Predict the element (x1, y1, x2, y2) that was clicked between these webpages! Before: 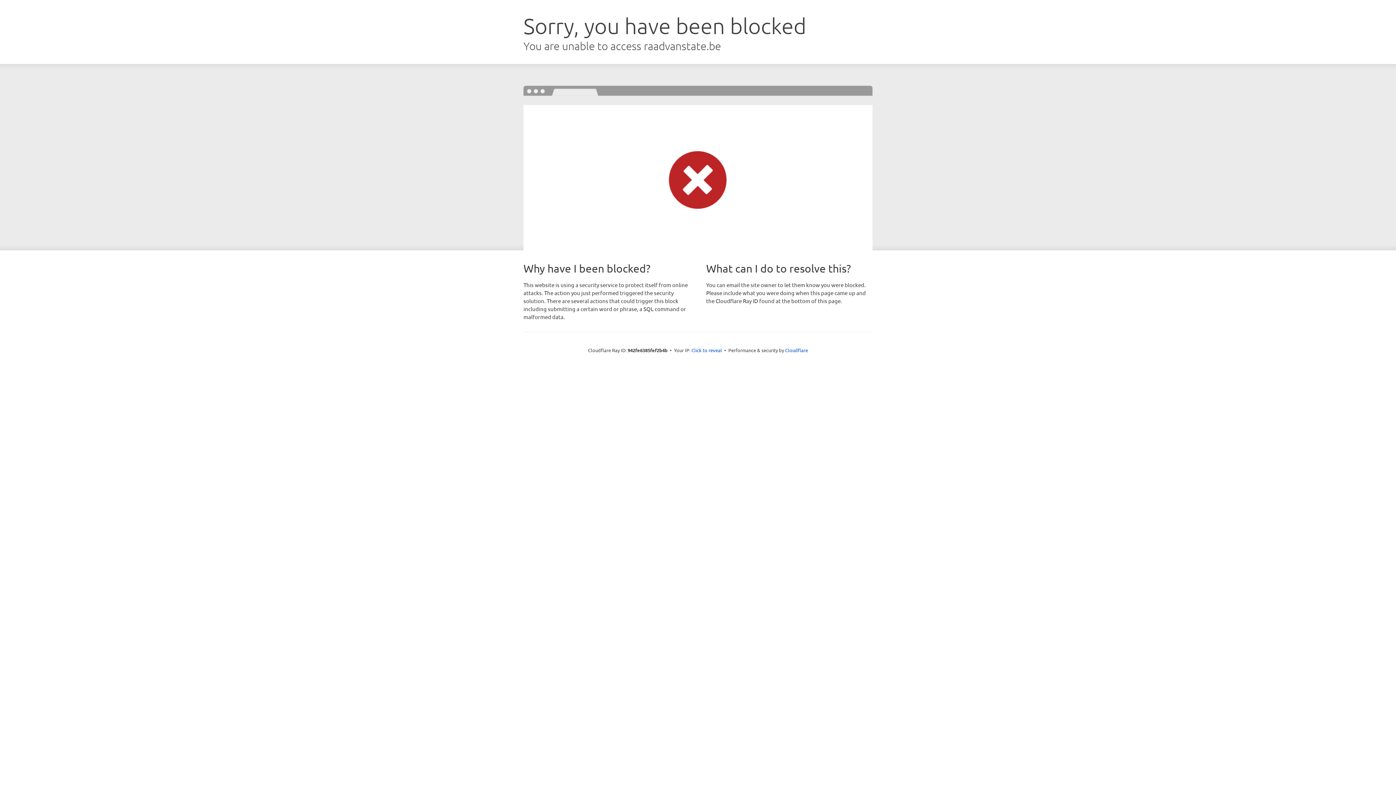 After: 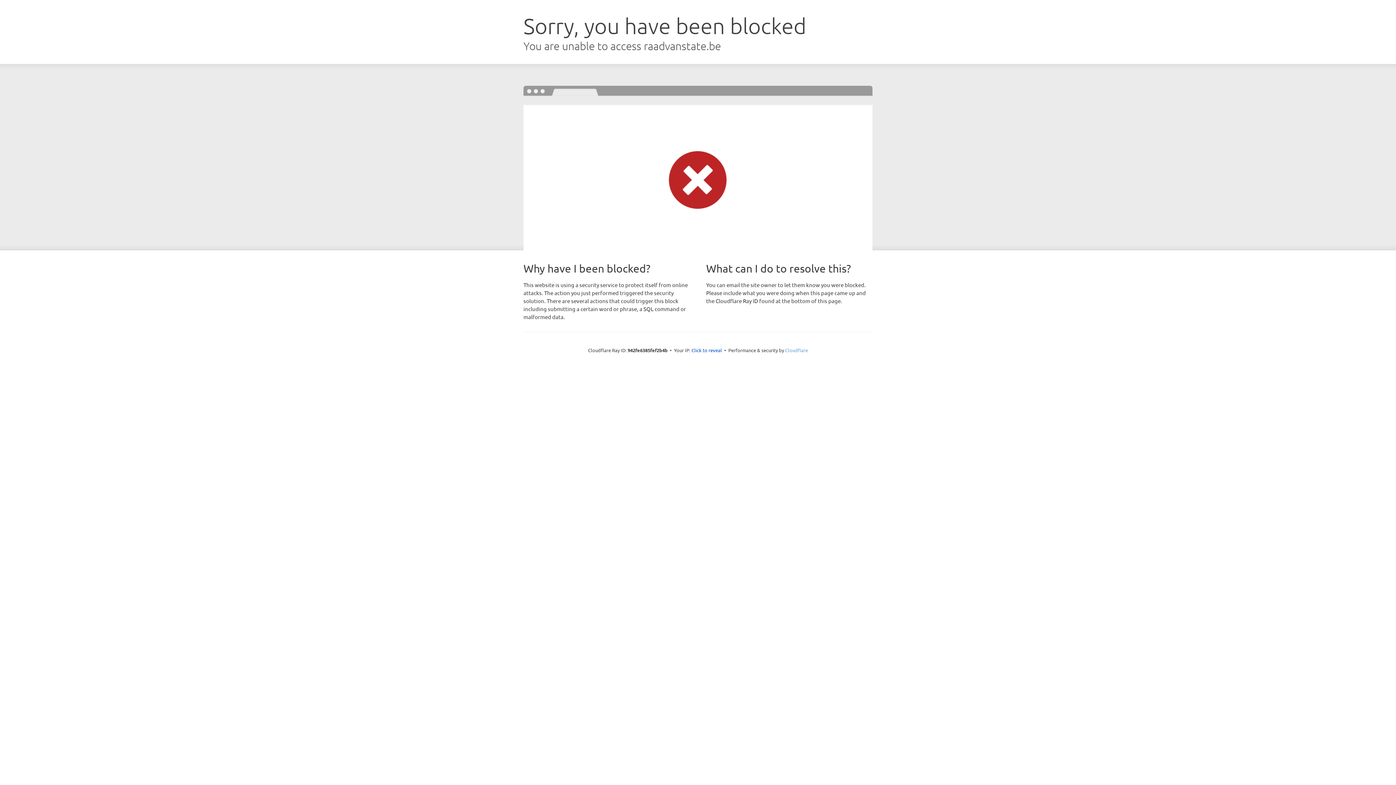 Action: label: Cloudflare bbox: (785, 347, 808, 353)